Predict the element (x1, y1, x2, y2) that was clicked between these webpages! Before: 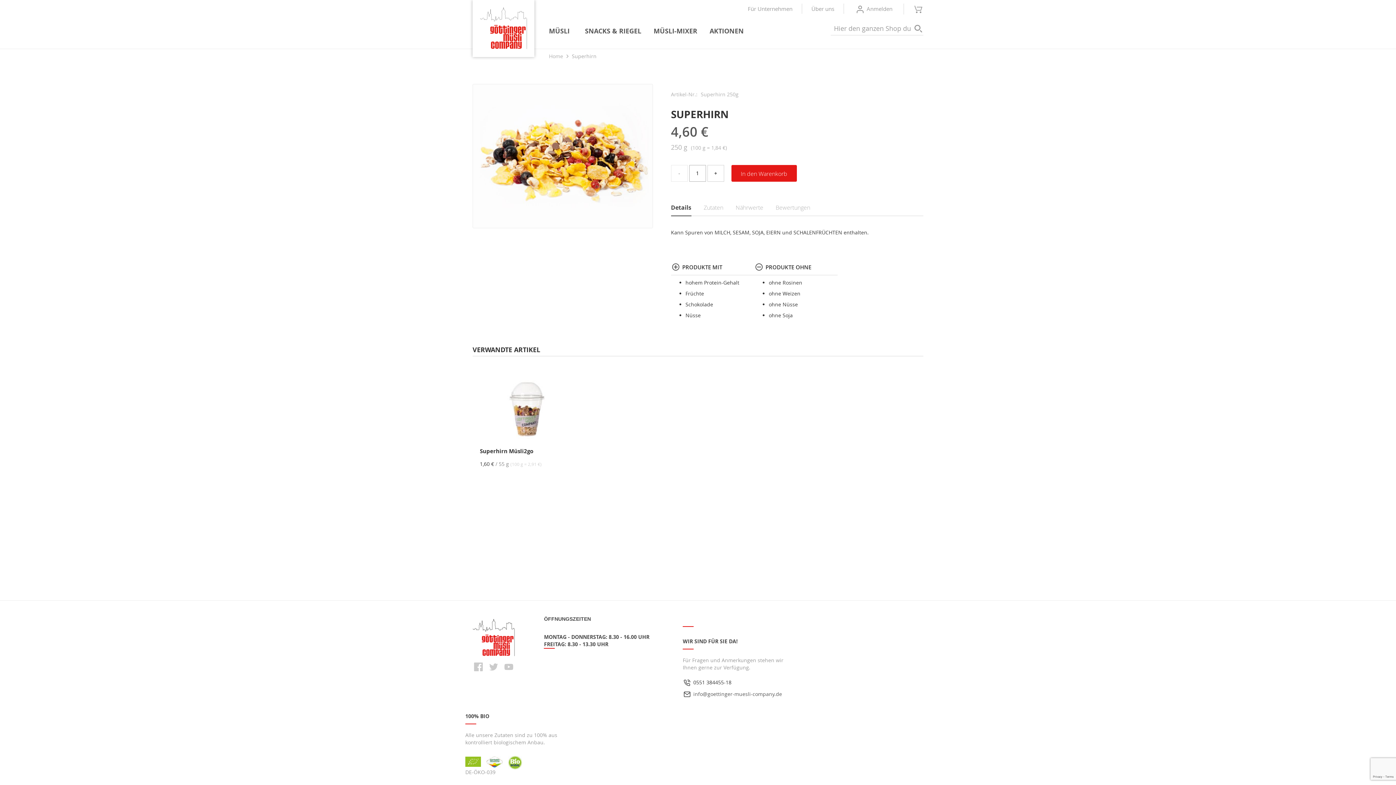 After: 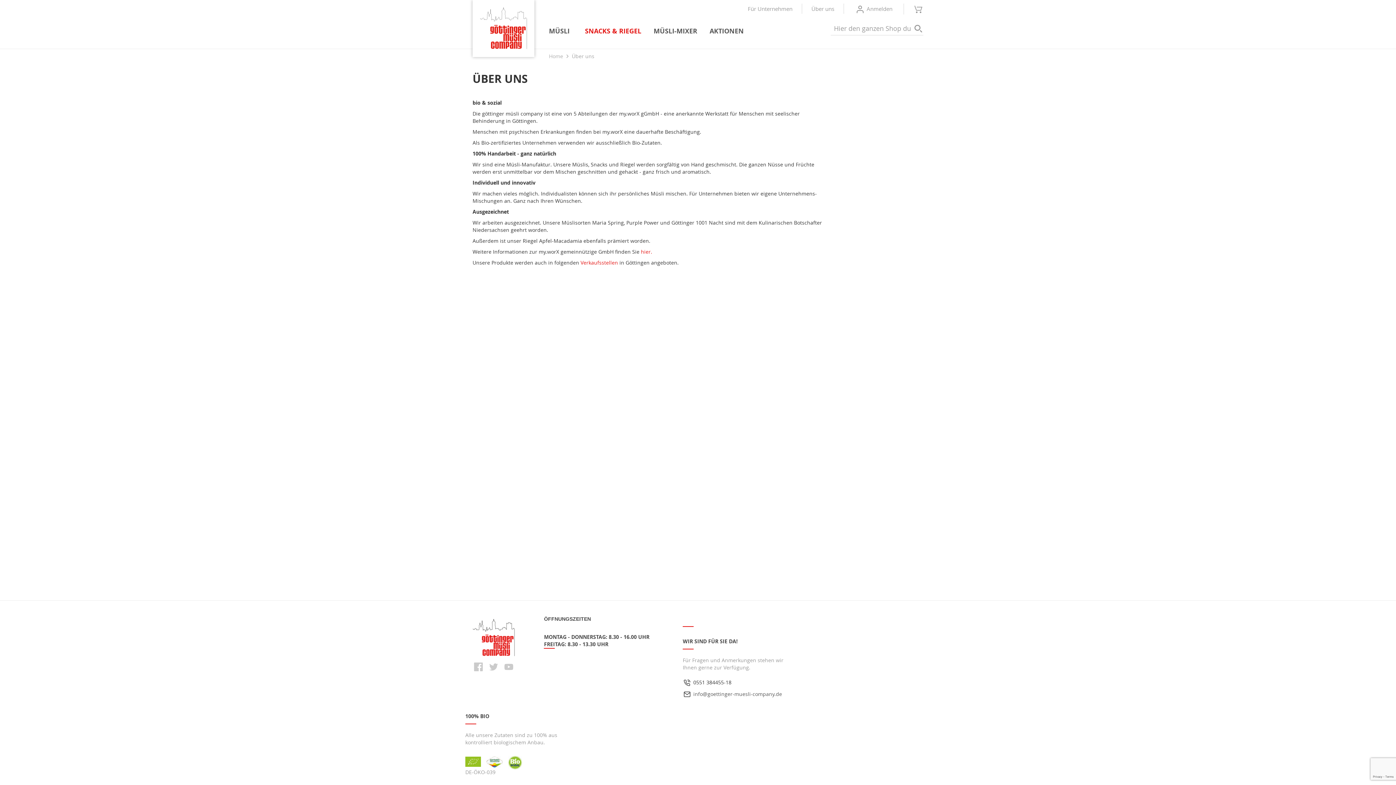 Action: bbox: (811, 3, 834, 13) label: Über uns